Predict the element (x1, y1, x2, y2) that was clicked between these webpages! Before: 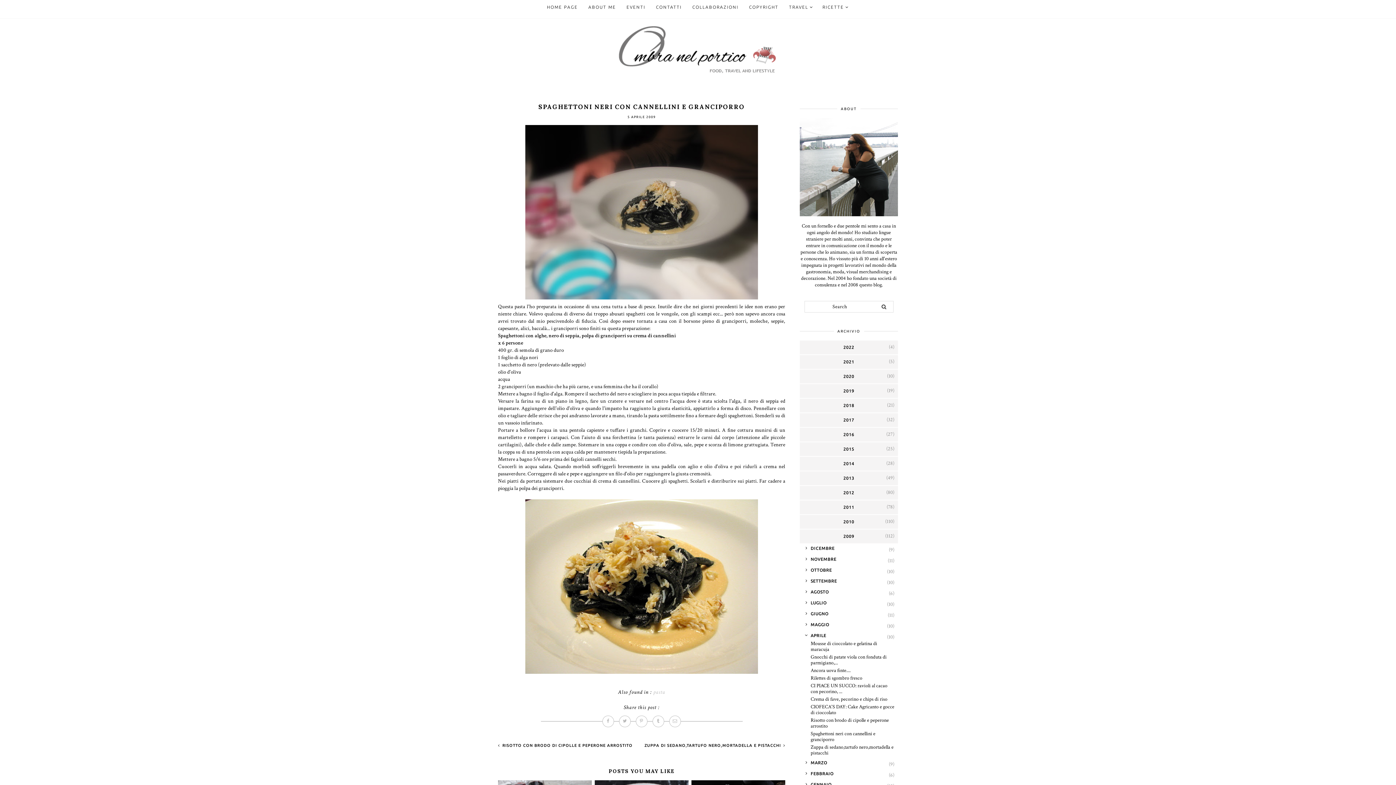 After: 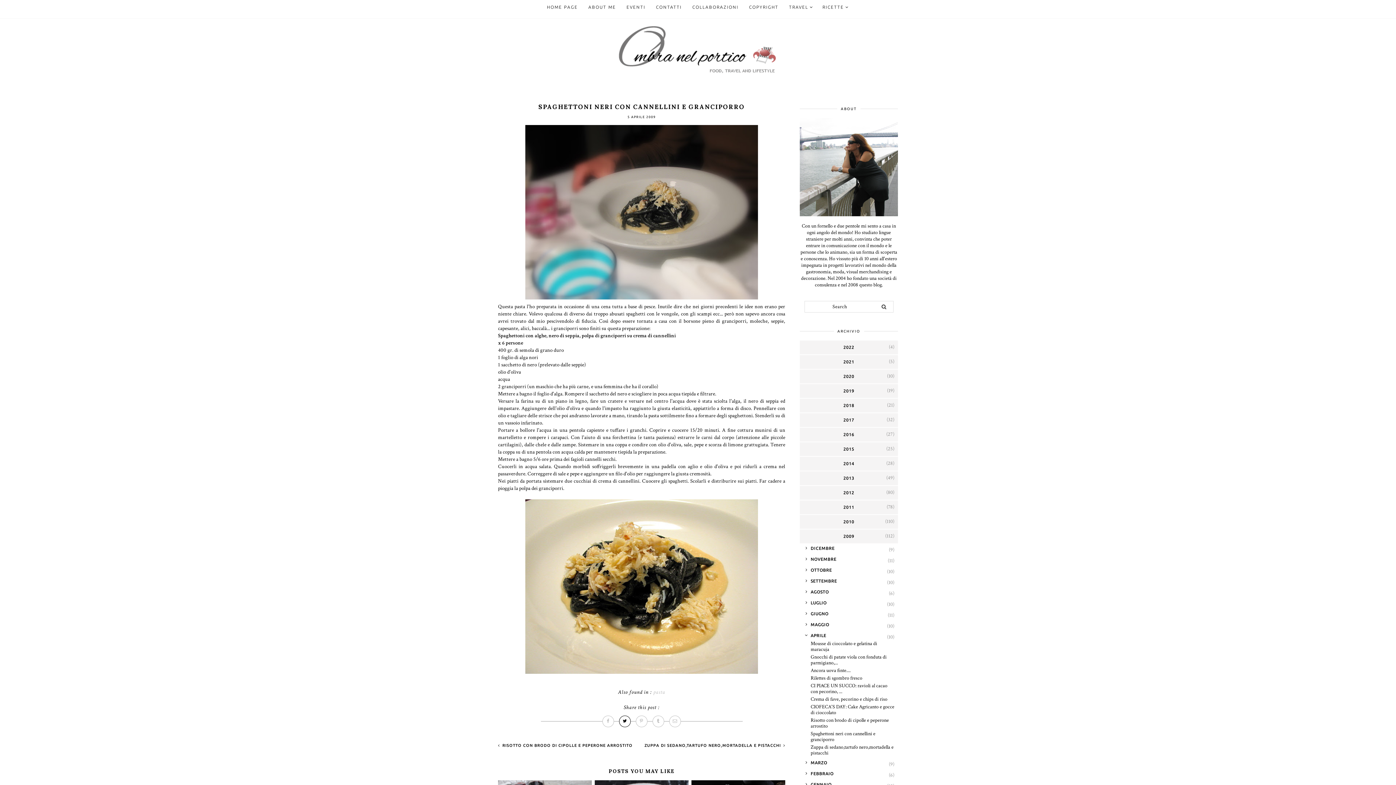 Action: bbox: (619, 716, 630, 727)